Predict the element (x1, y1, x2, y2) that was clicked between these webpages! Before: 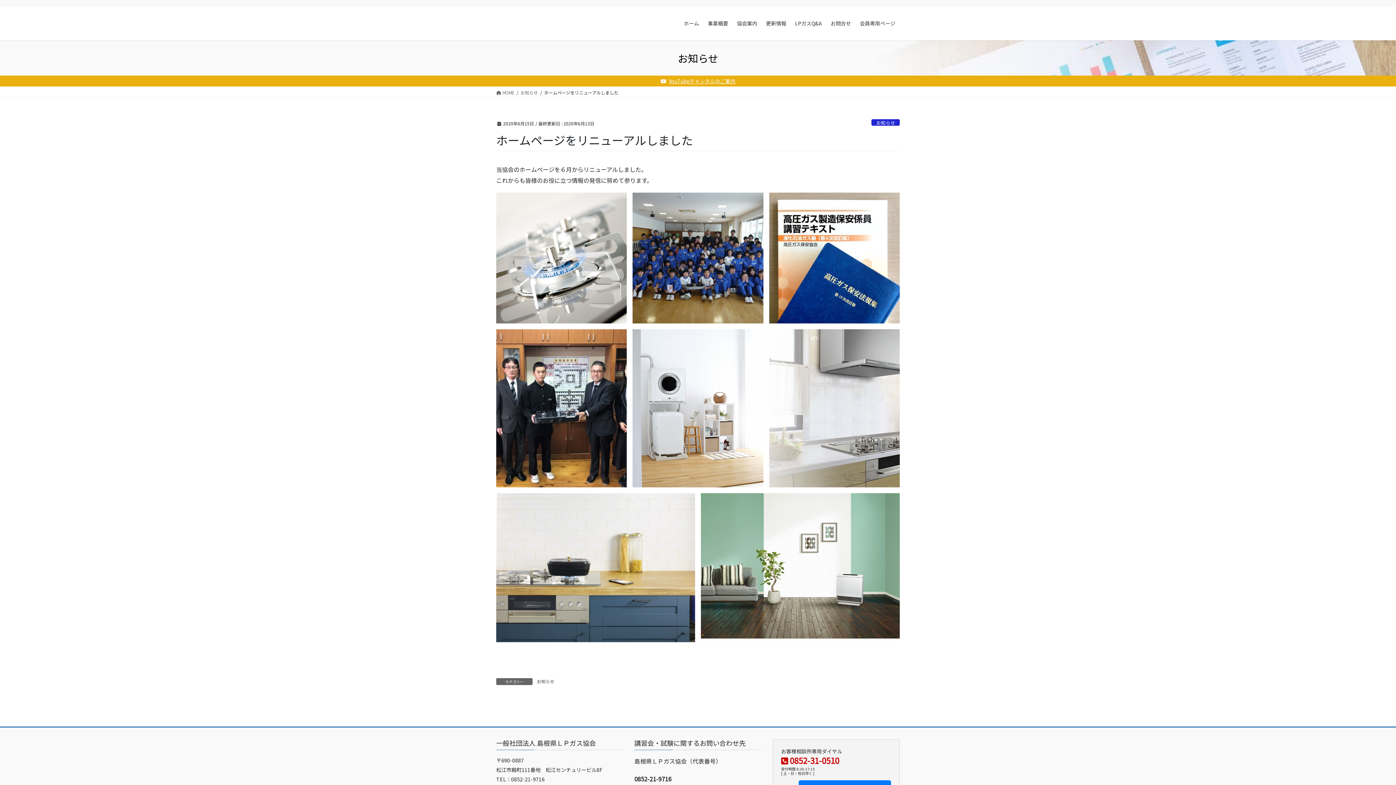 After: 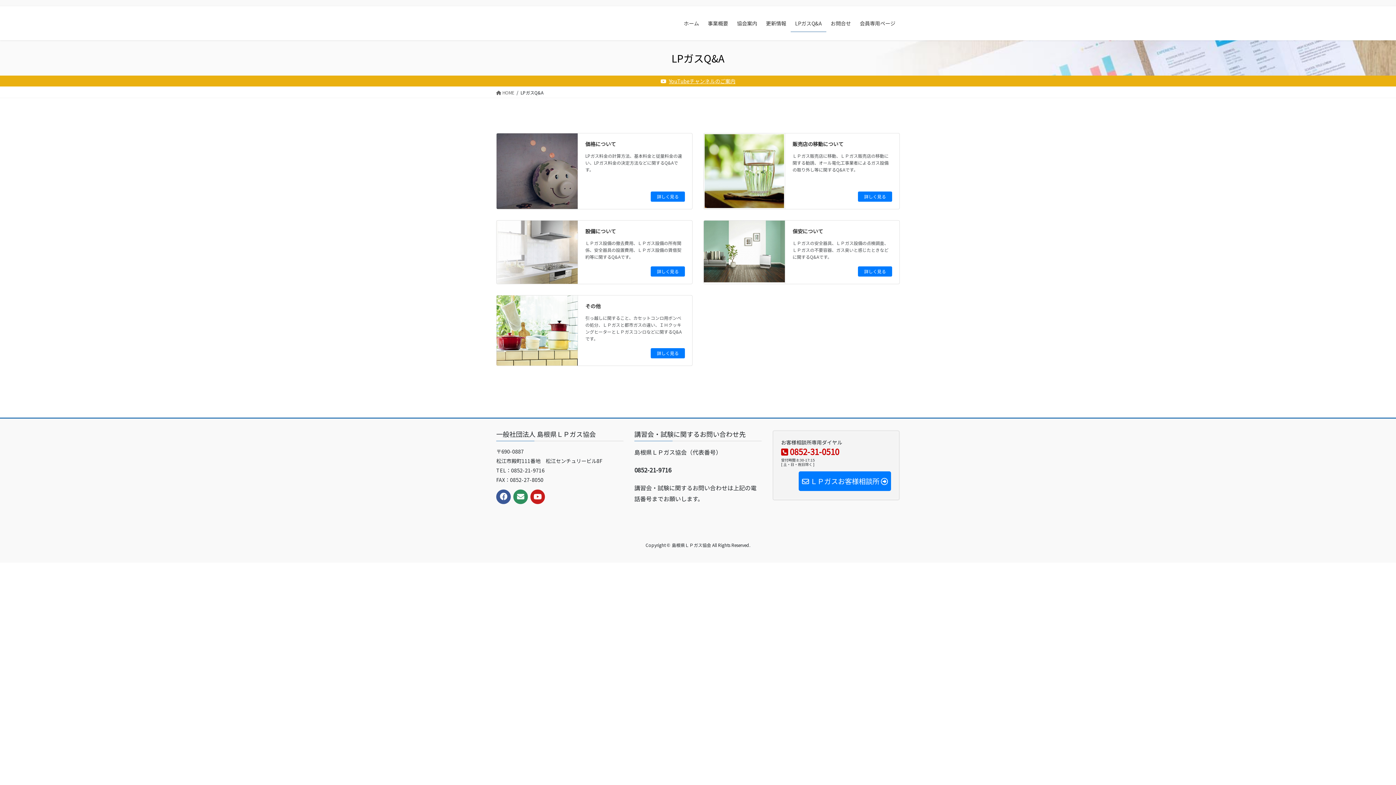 Action: label: LPガスQ&A bbox: (790, 14, 826, 32)